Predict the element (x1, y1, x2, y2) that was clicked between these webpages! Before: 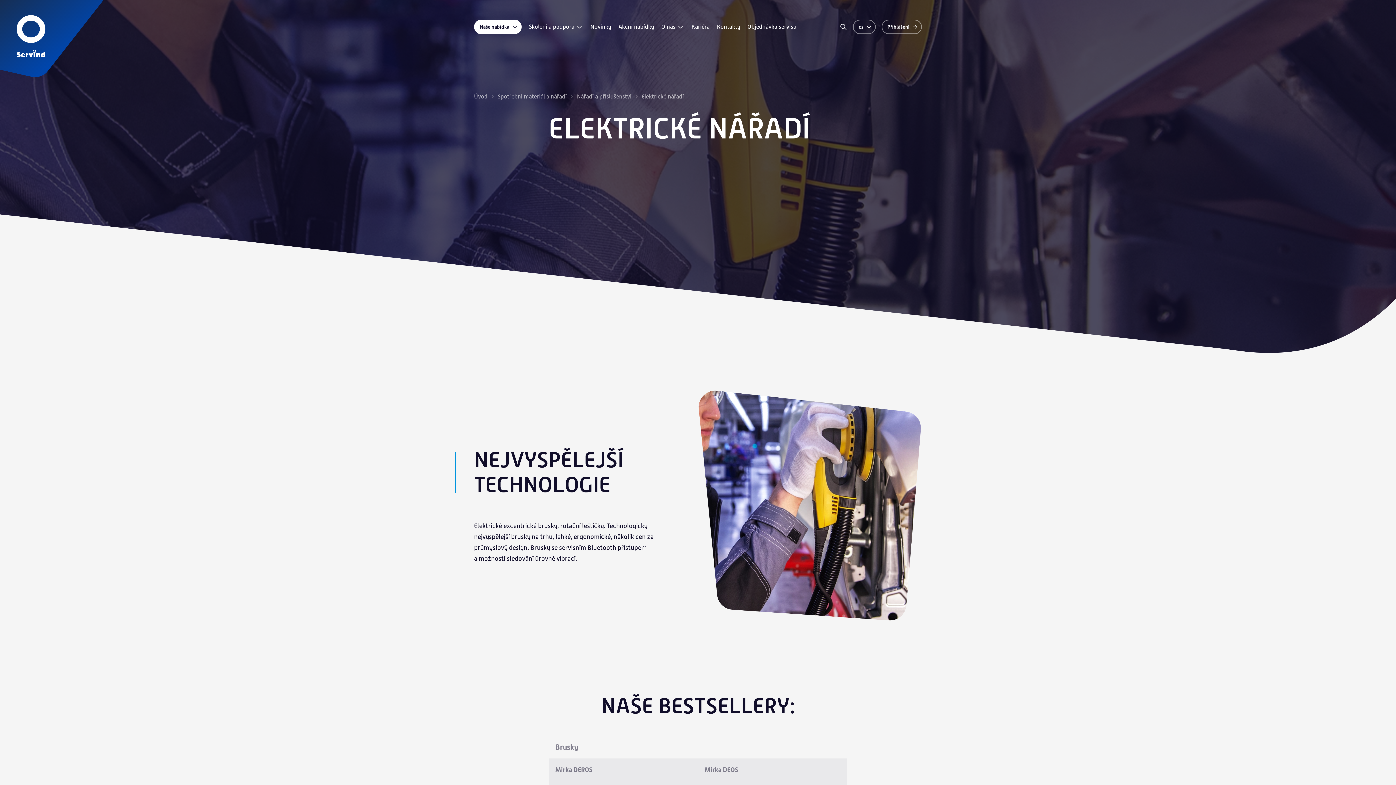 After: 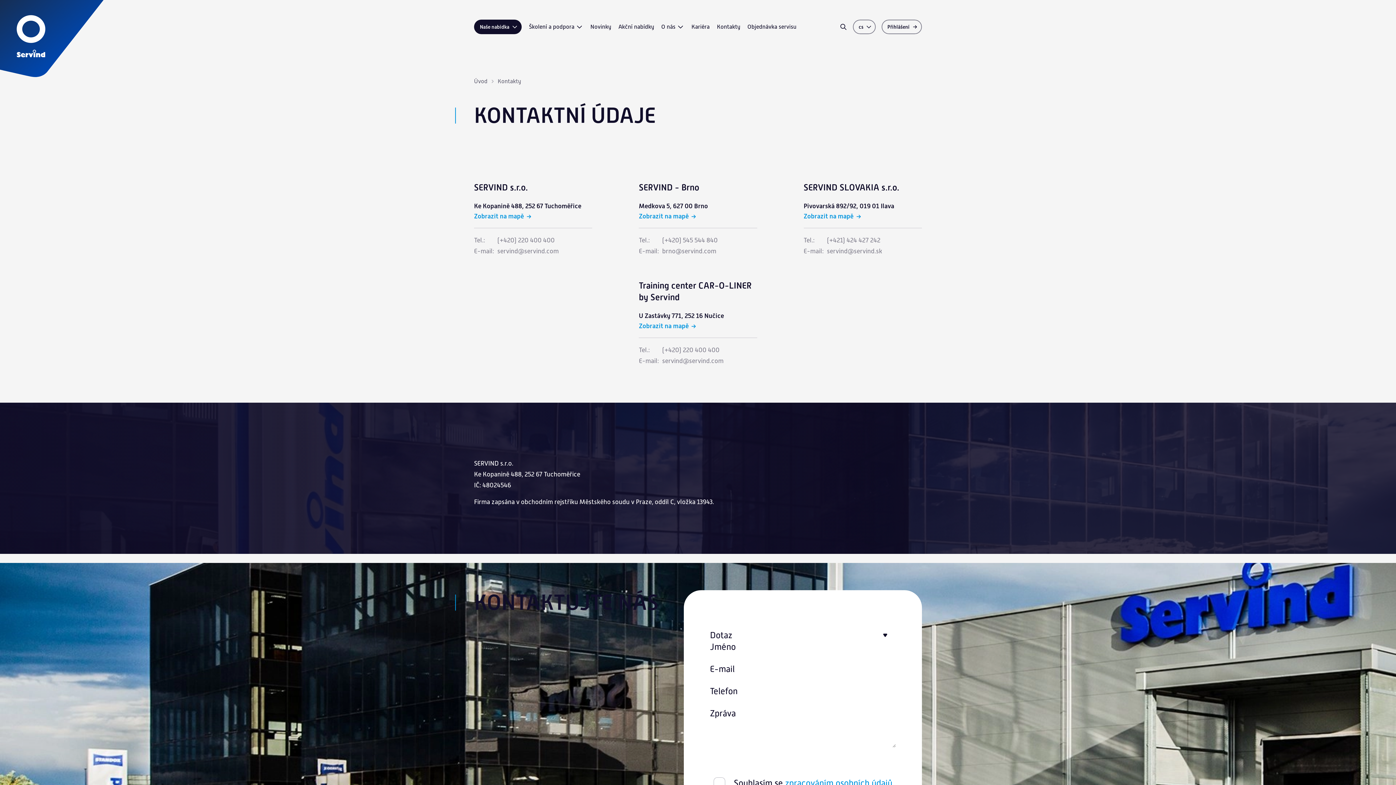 Action: label: Kontakty bbox: (717, 22, 740, 31)